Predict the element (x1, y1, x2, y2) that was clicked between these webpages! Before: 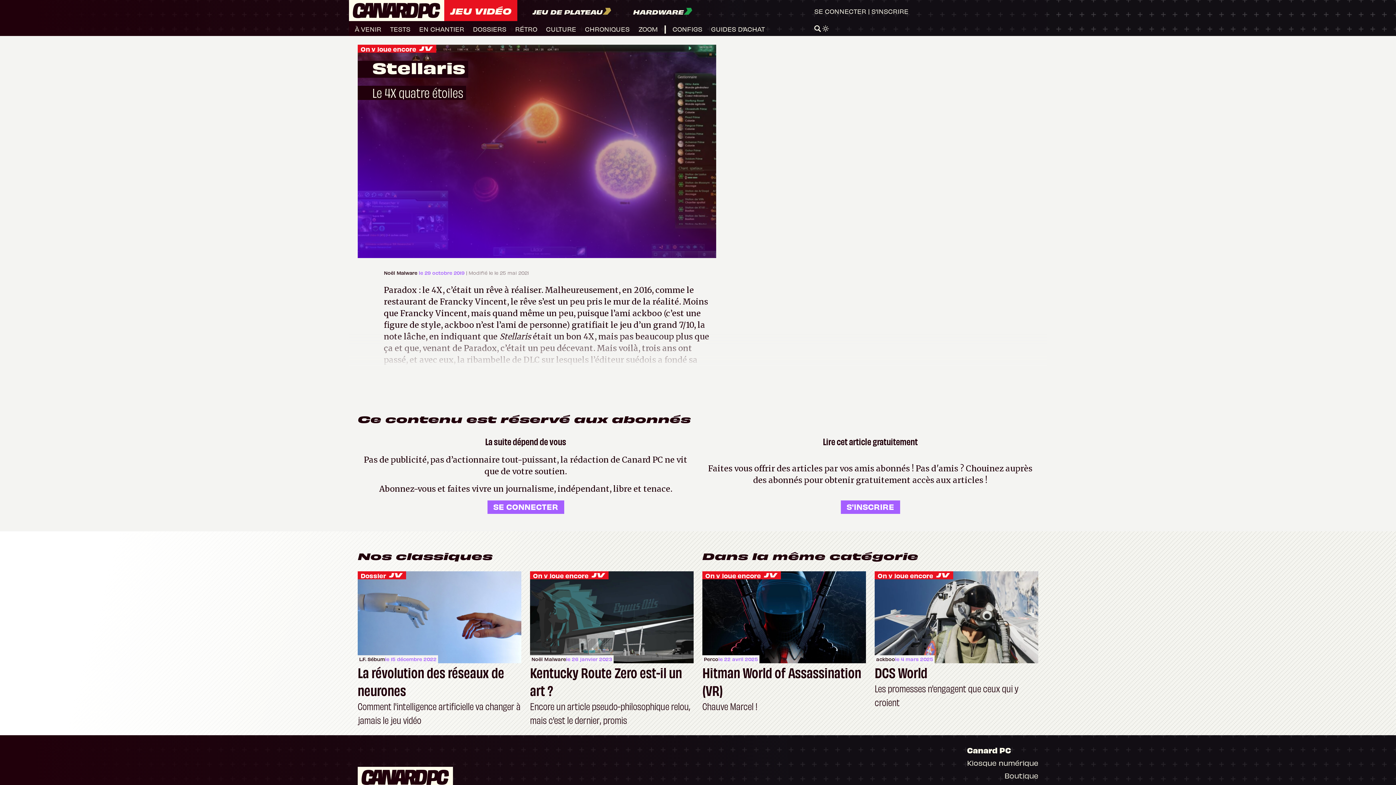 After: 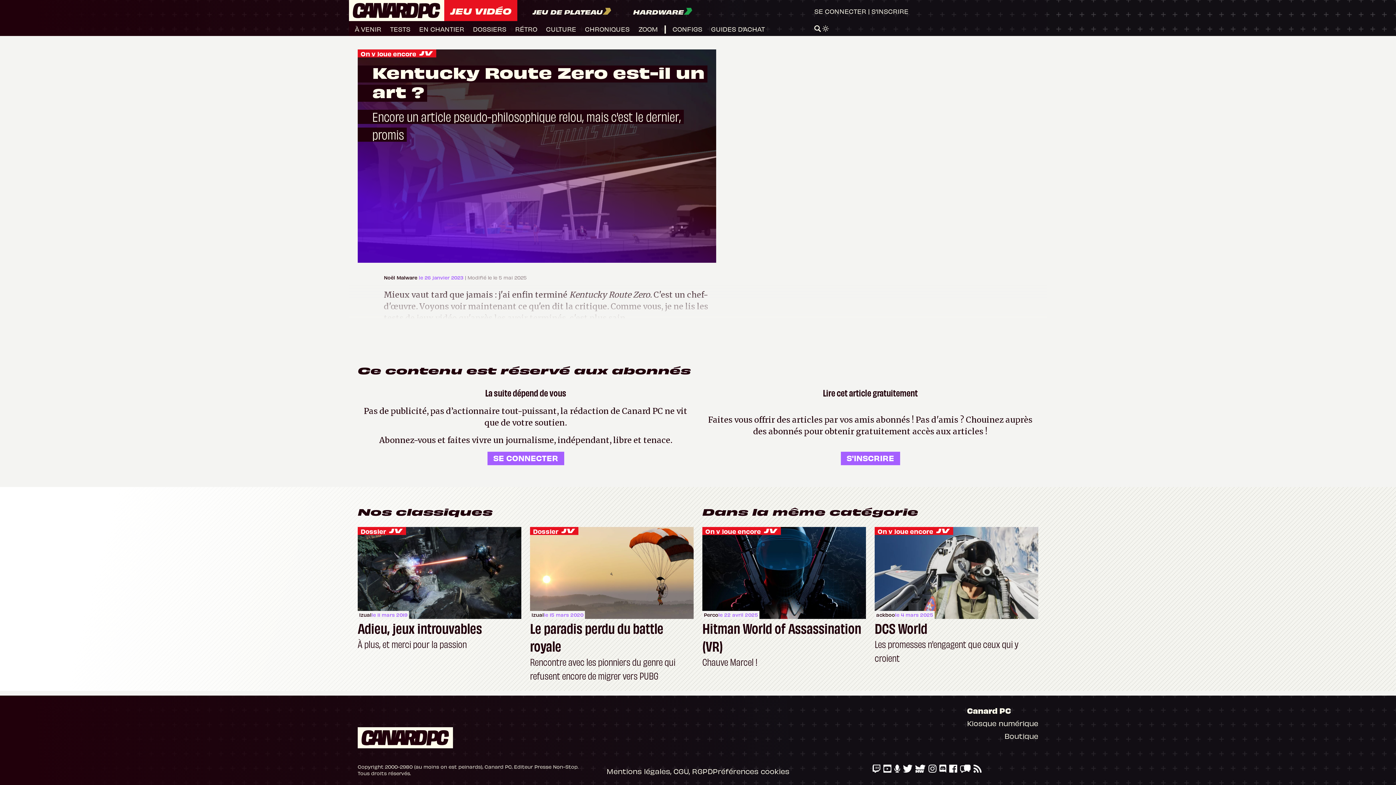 Action: label: Kentucky Route Zero est-il un art ?

Encore un article pseudo-philosophique relou, mais c'est le dernier, promis bbox: (530, 663, 693, 726)